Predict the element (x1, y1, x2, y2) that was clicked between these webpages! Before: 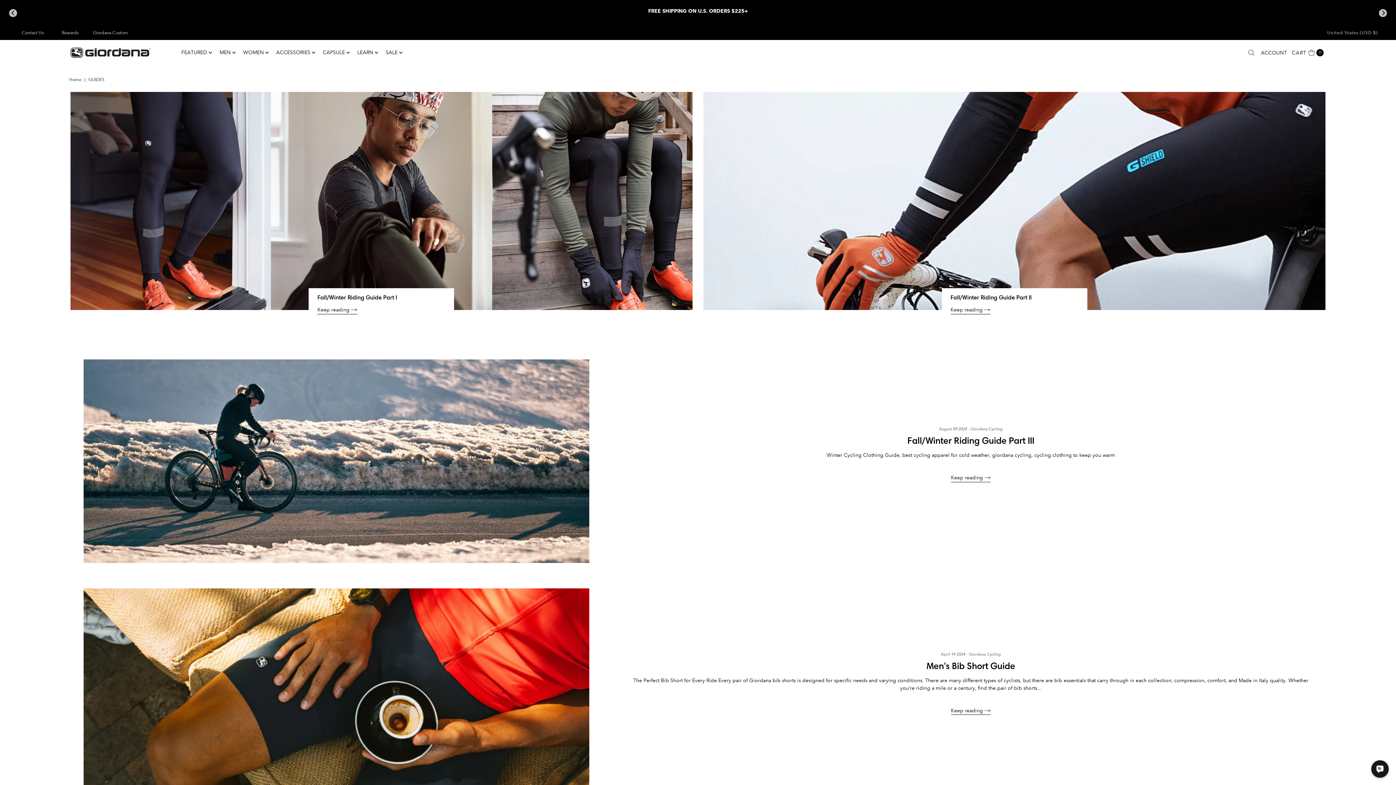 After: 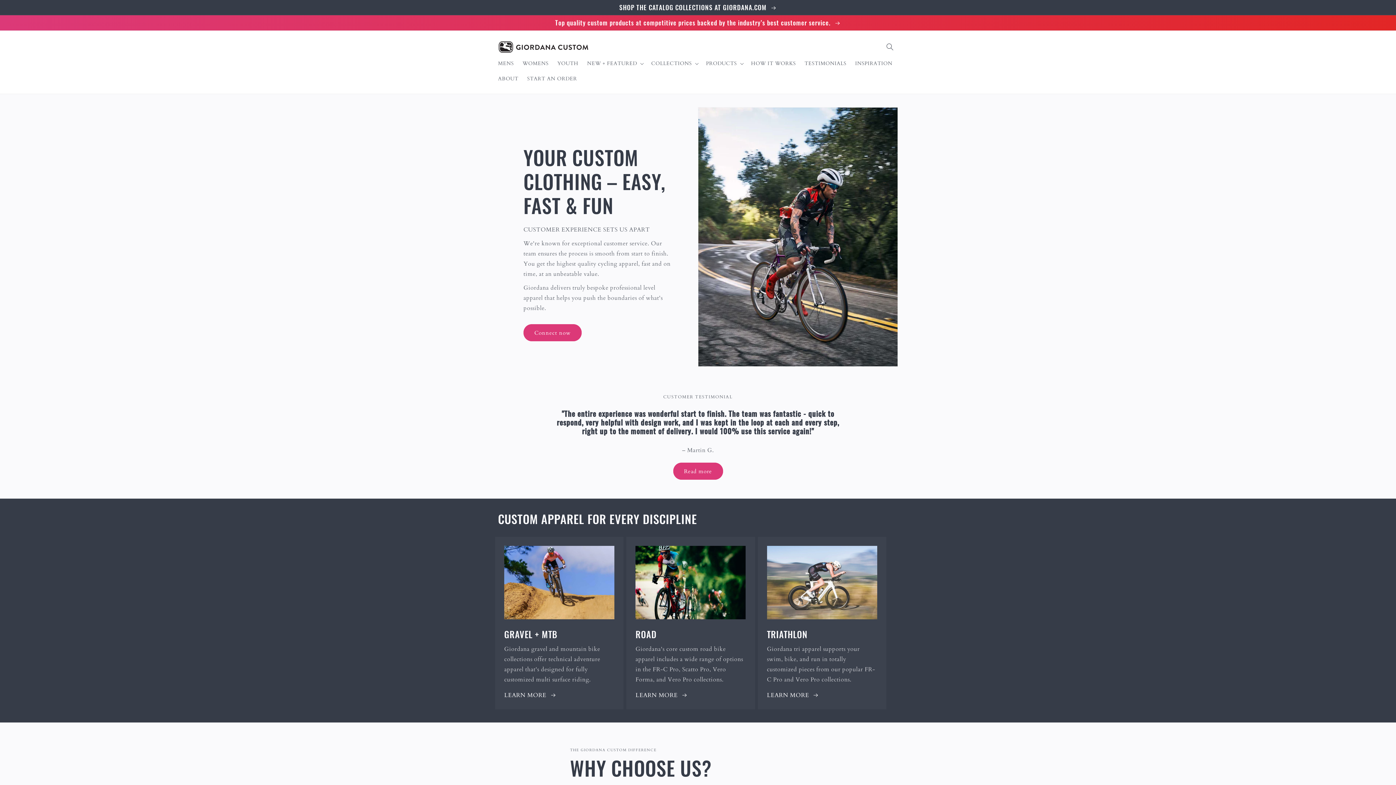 Action: label: Giordana Custom bbox: (89, 25, 131, 40)